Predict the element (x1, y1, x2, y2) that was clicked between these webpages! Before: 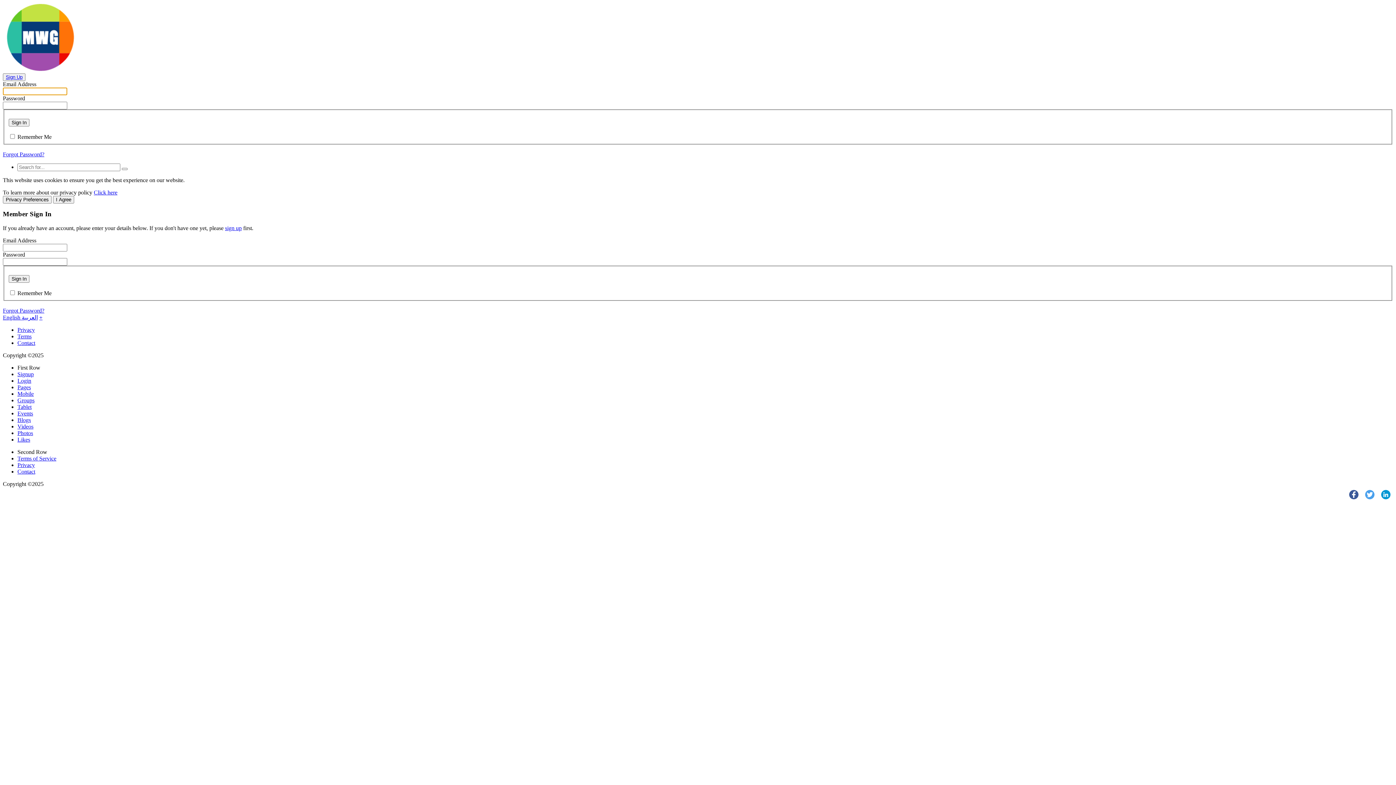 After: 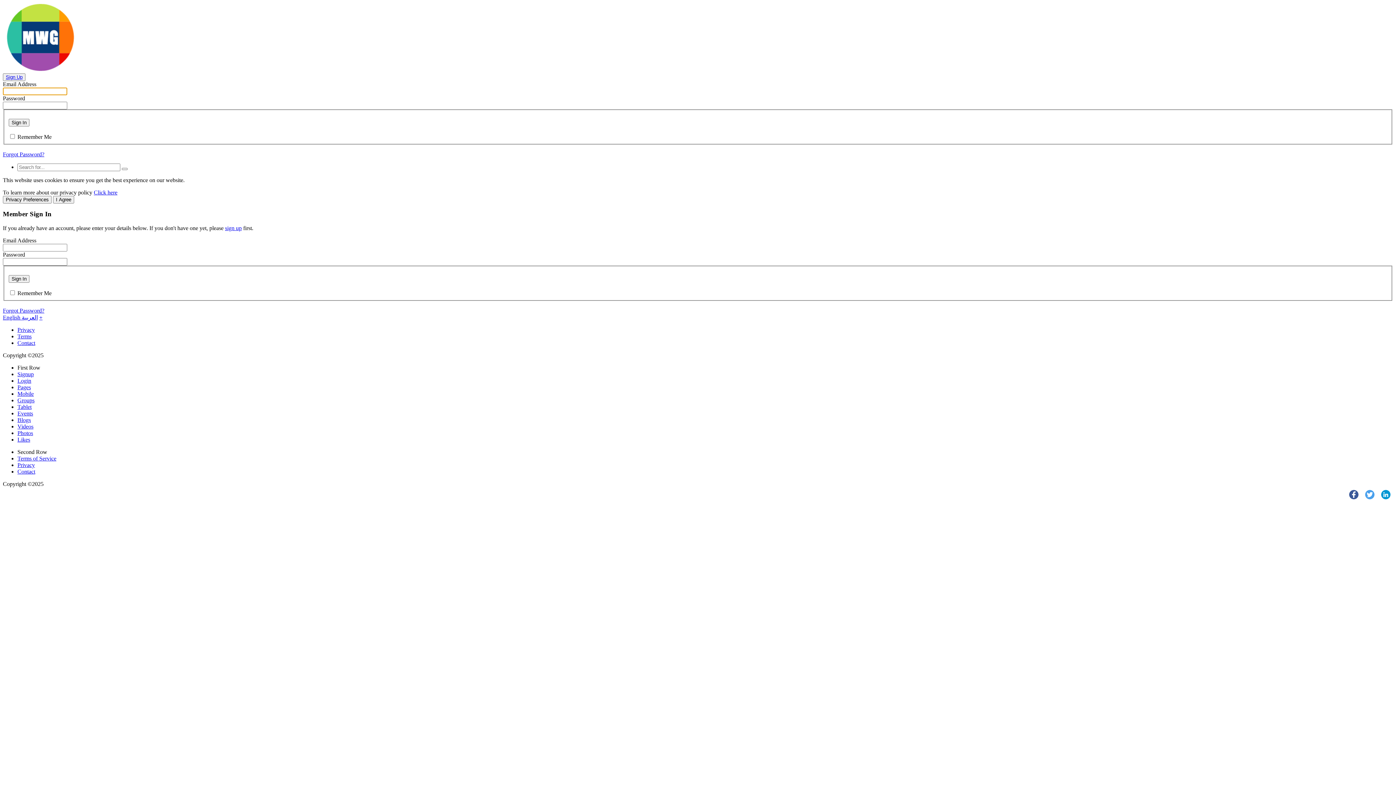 Action: label: Login bbox: (17, 377, 31, 383)